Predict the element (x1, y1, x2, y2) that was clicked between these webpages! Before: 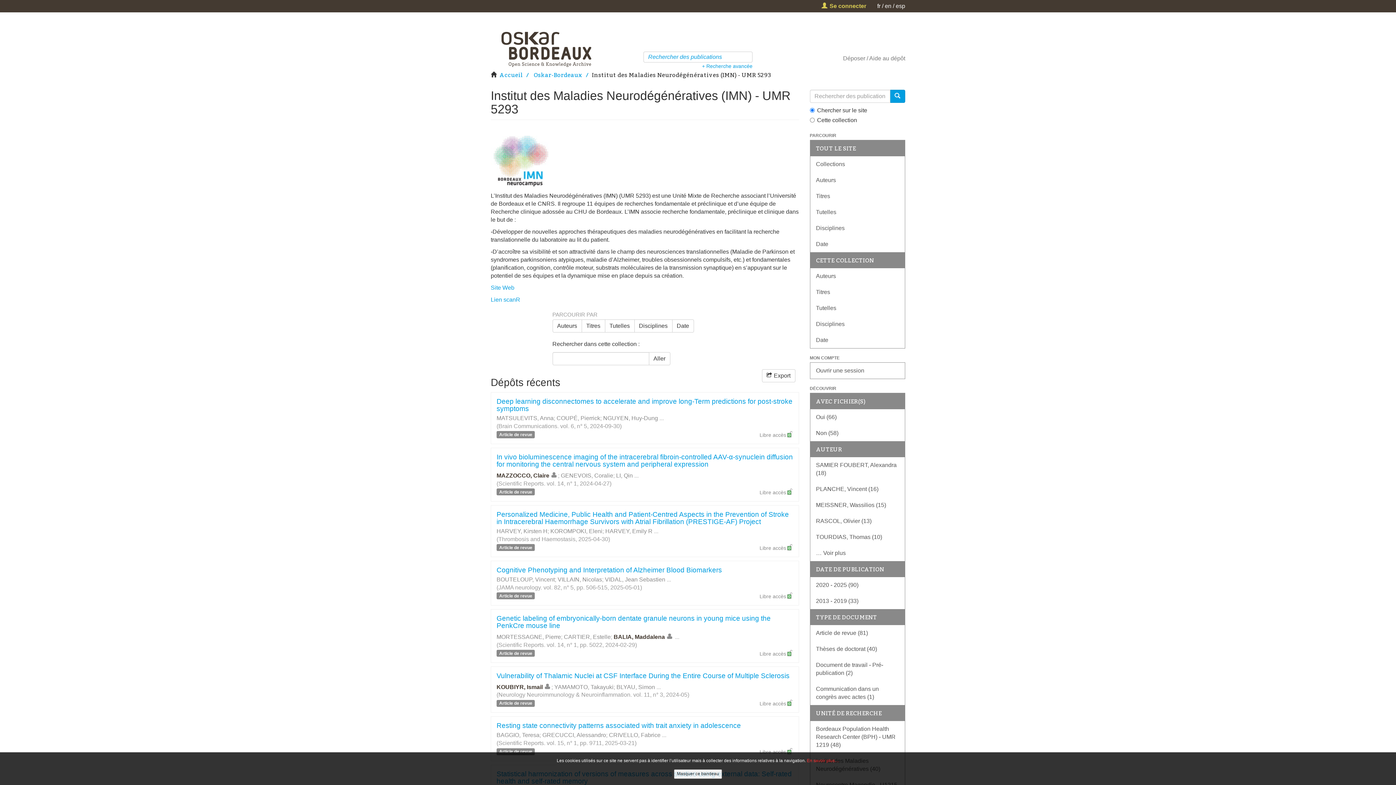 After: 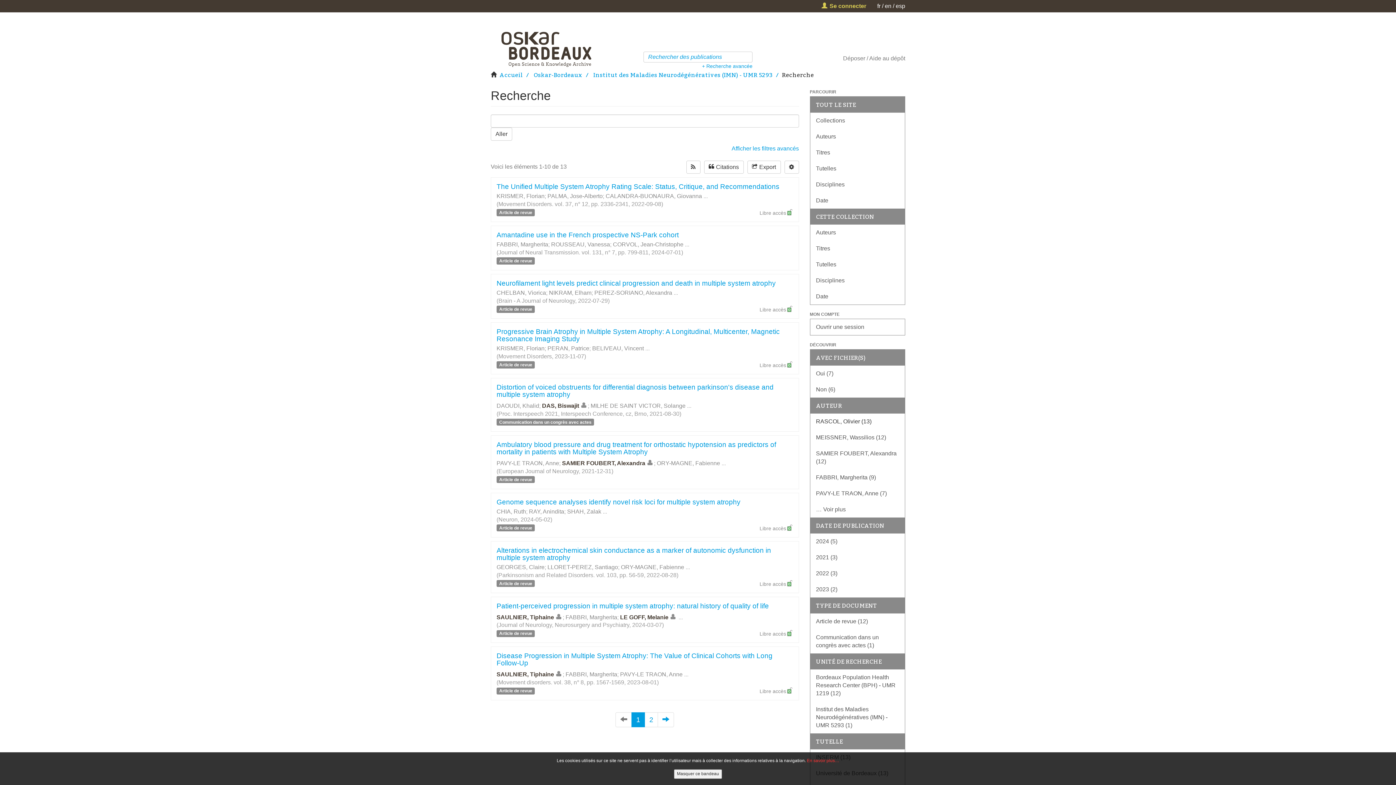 Action: bbox: (810, 513, 905, 529) label: RASCOL, Olivier (13)